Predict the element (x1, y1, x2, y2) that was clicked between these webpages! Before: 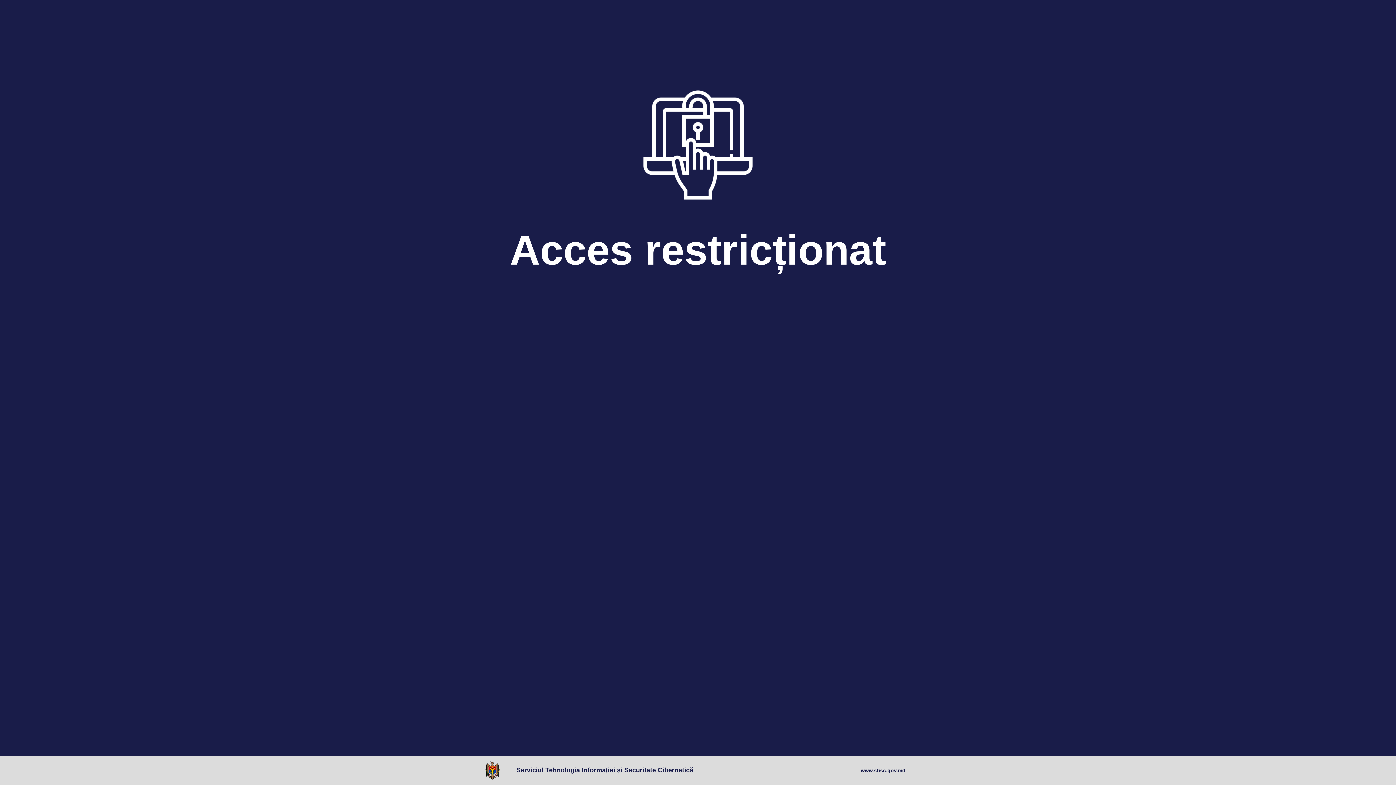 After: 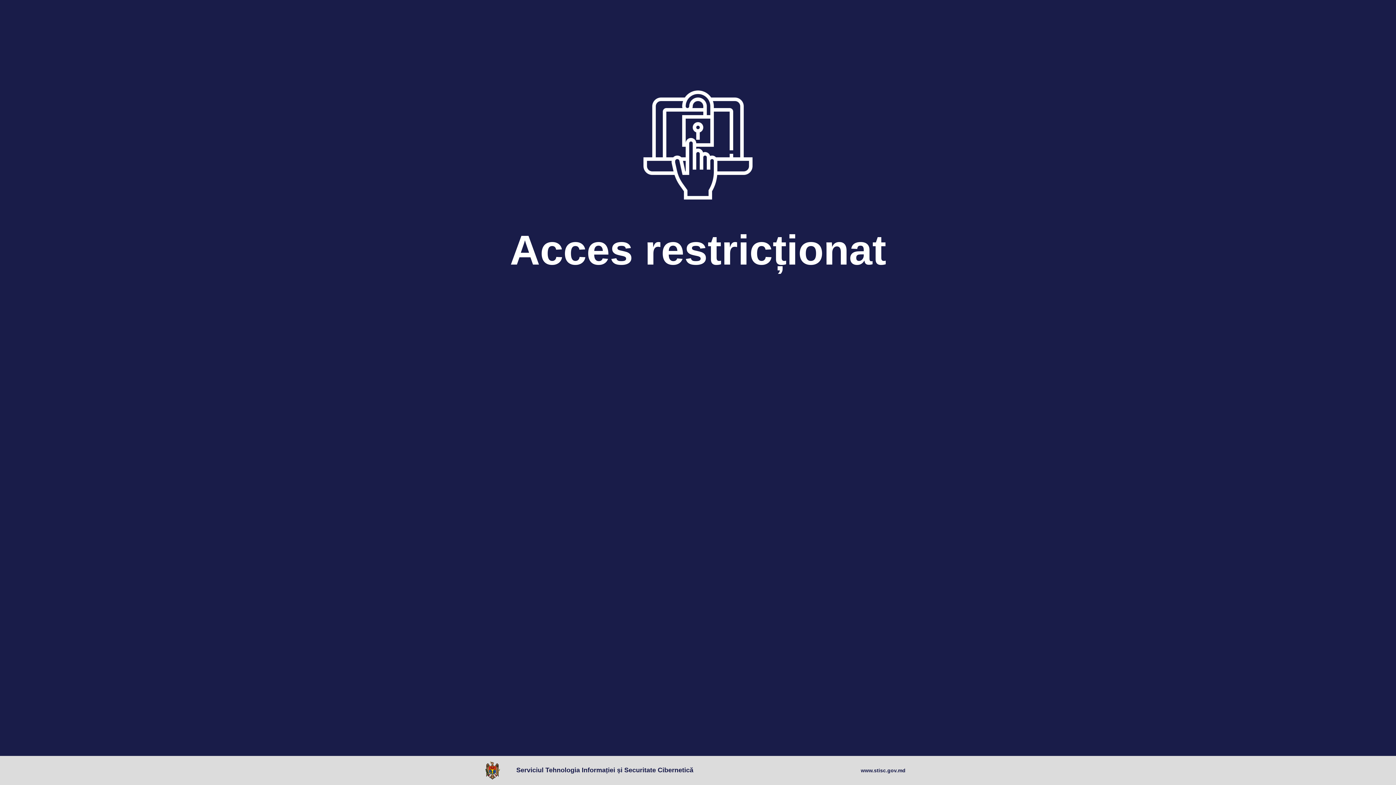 Action: bbox: (861, 767, 905, 774) label: www.stisc.gov.md